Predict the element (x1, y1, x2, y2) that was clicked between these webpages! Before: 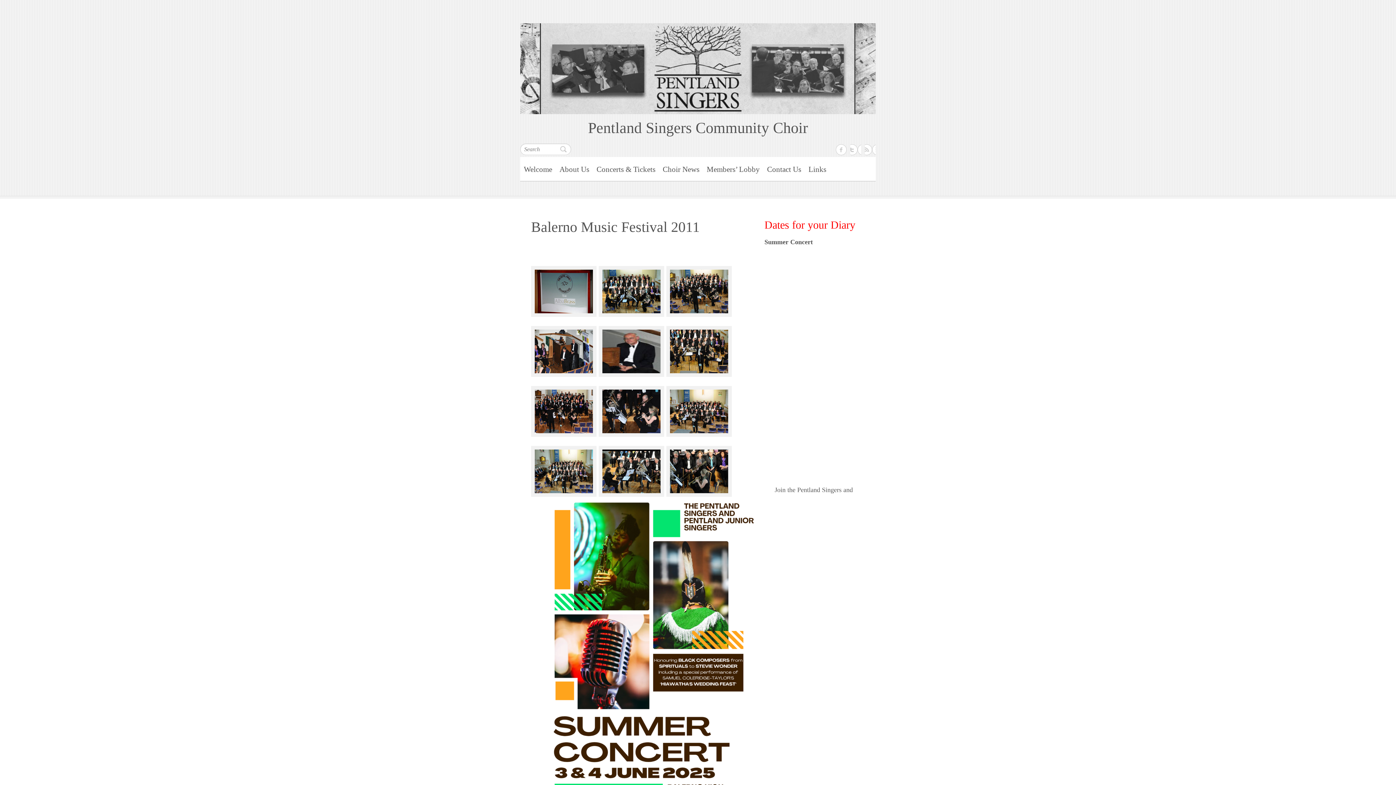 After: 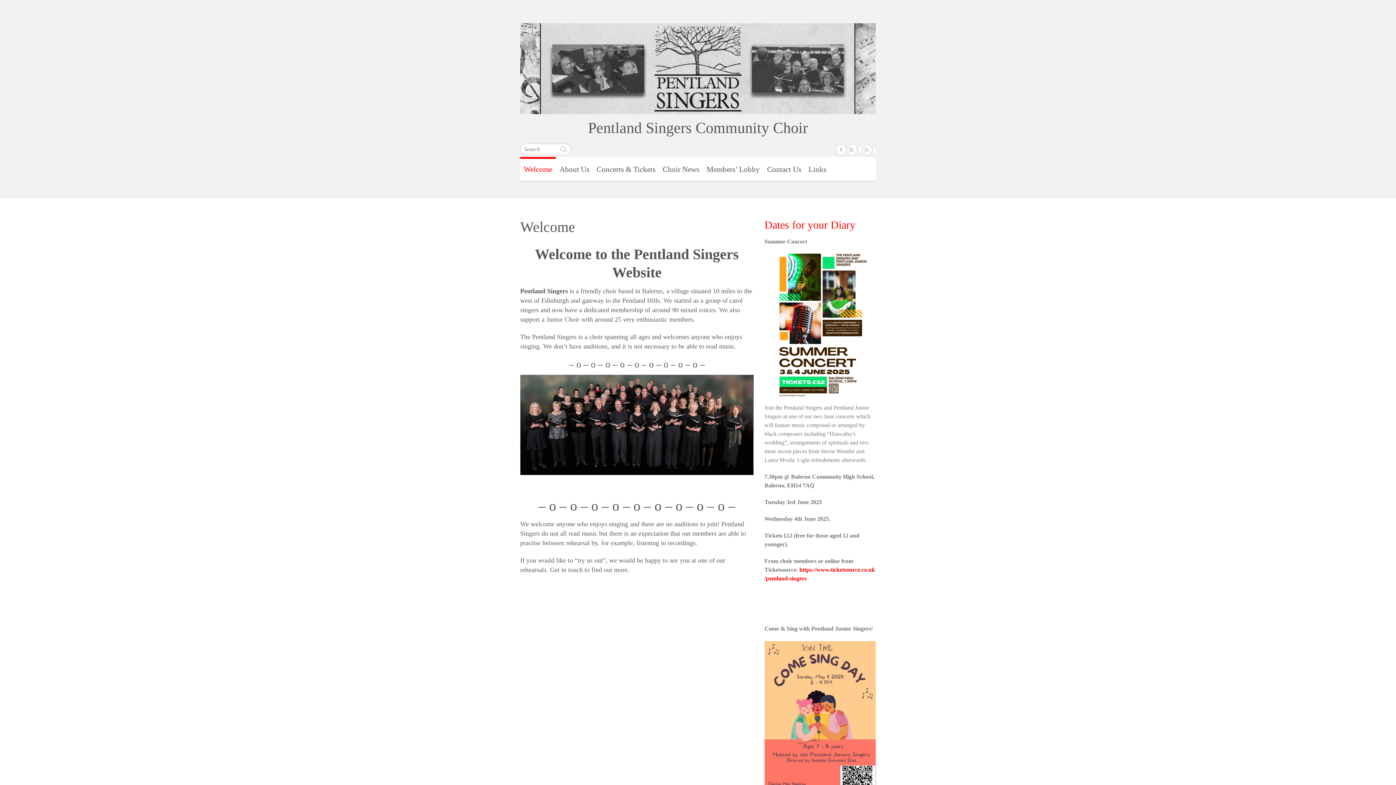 Action: label: Pentland Singers Community Choir bbox: (520, 118, 876, 137)